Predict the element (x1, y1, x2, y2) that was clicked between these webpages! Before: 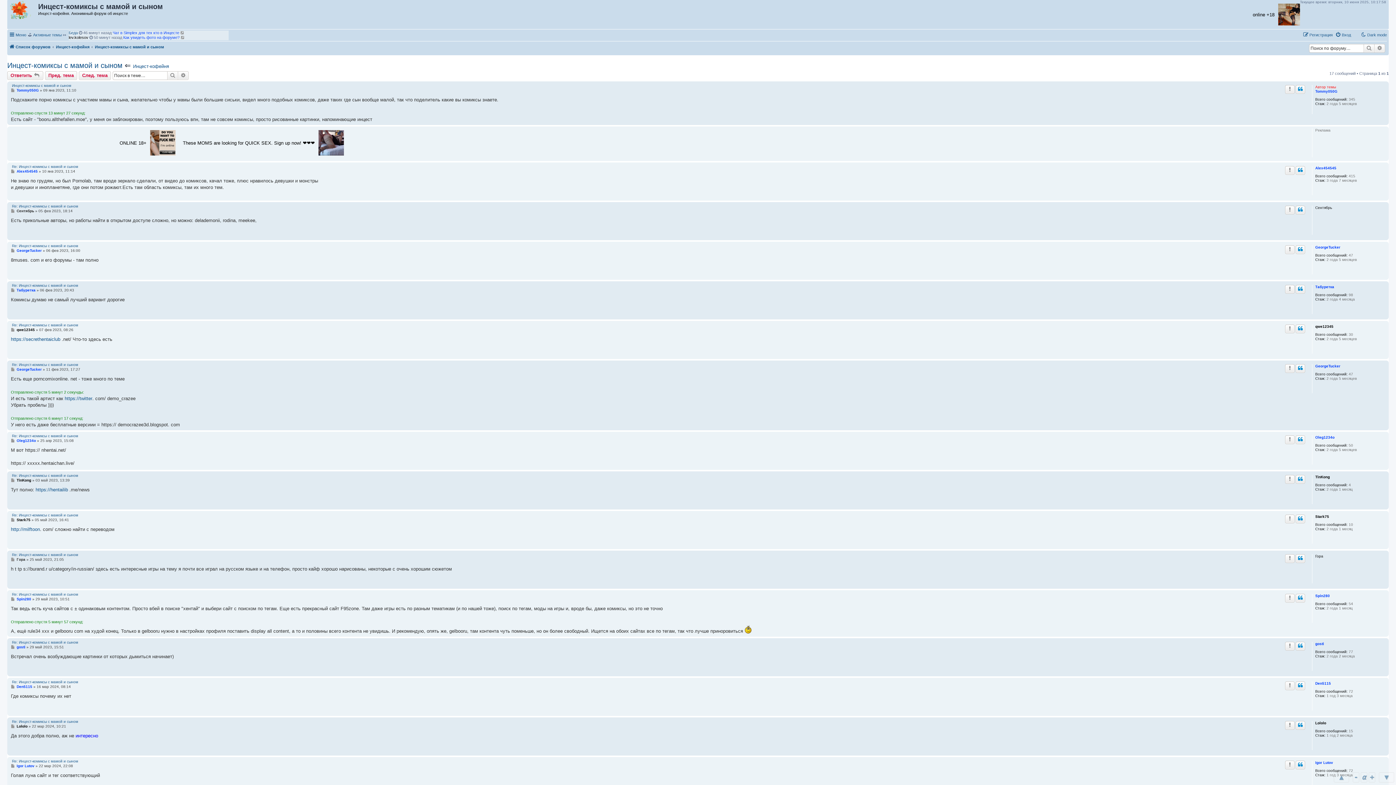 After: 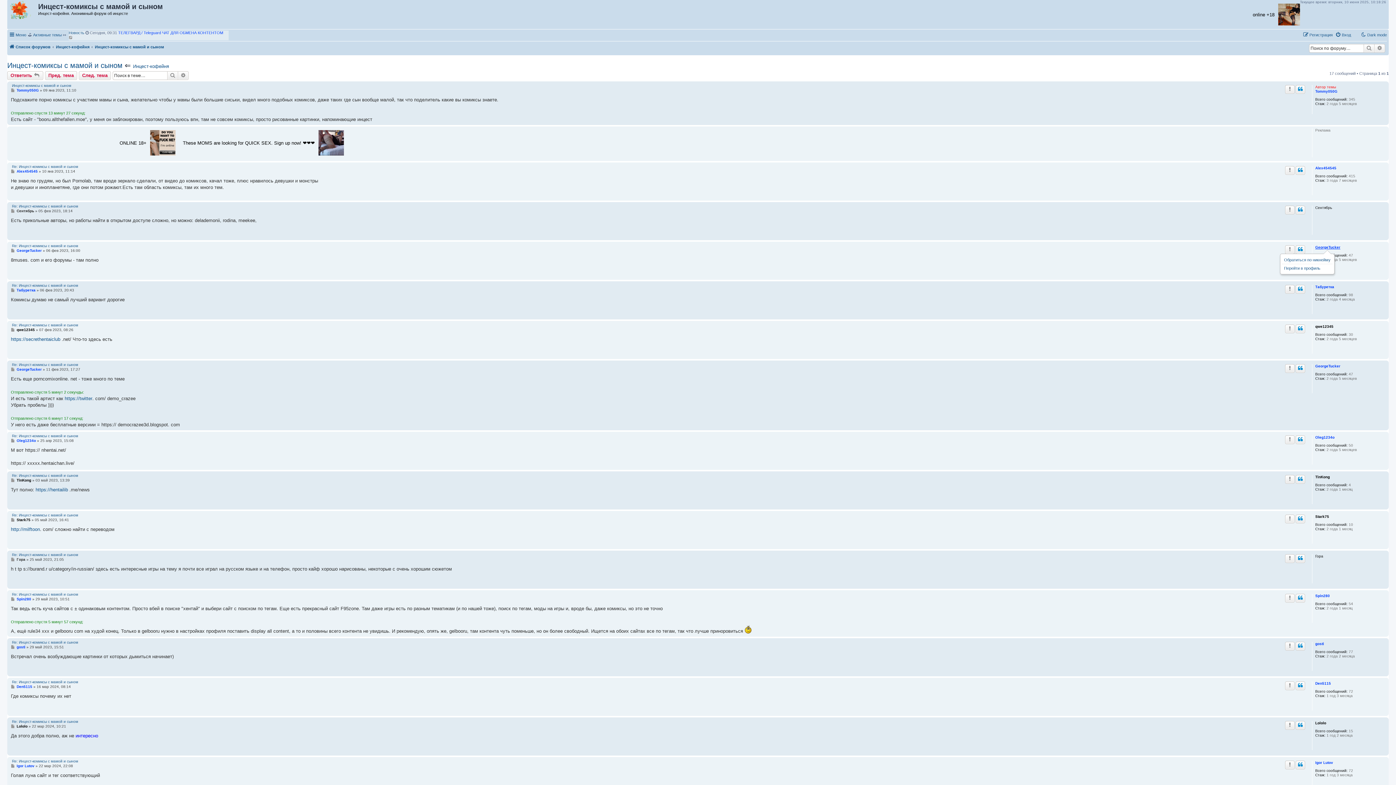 Action: bbox: (1315, 245, 1340, 249) label: GeorgeTucker